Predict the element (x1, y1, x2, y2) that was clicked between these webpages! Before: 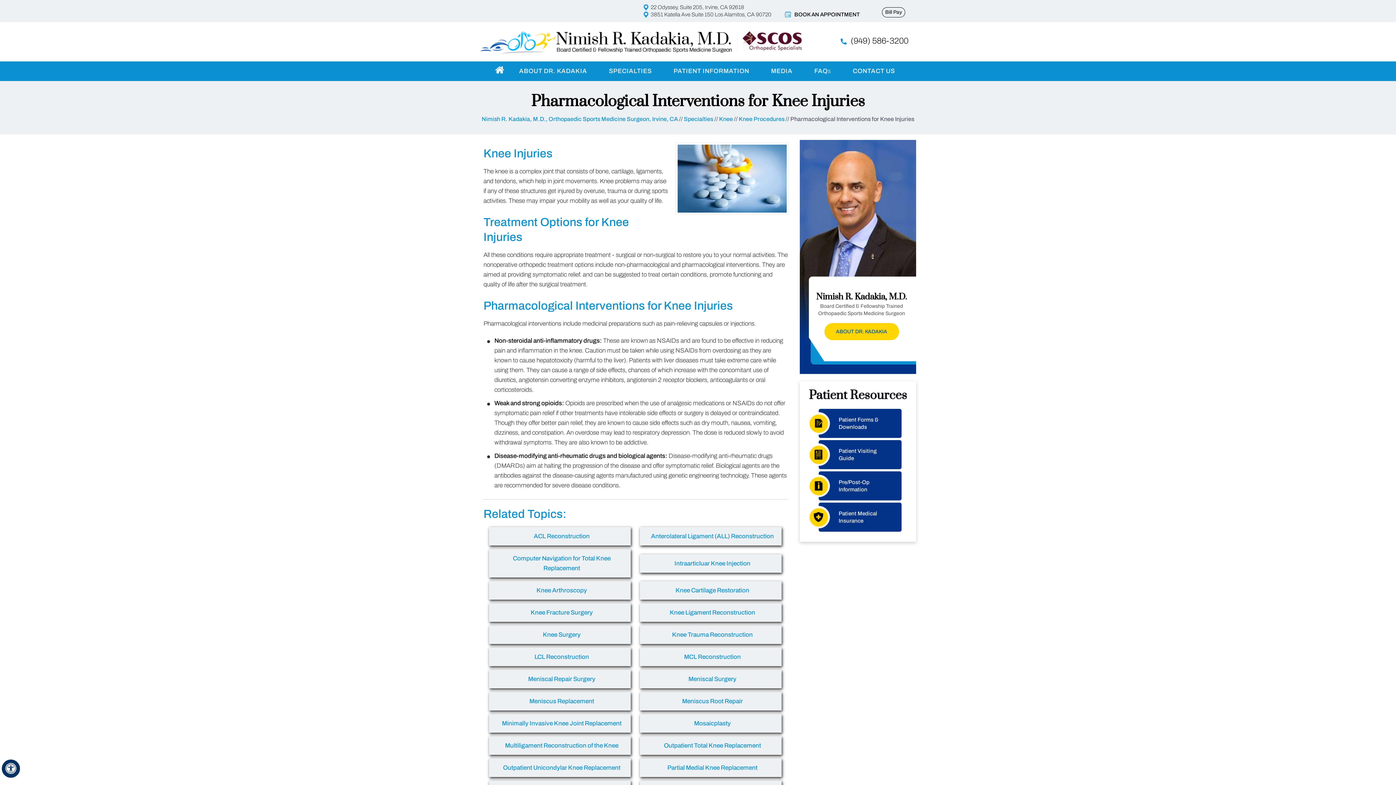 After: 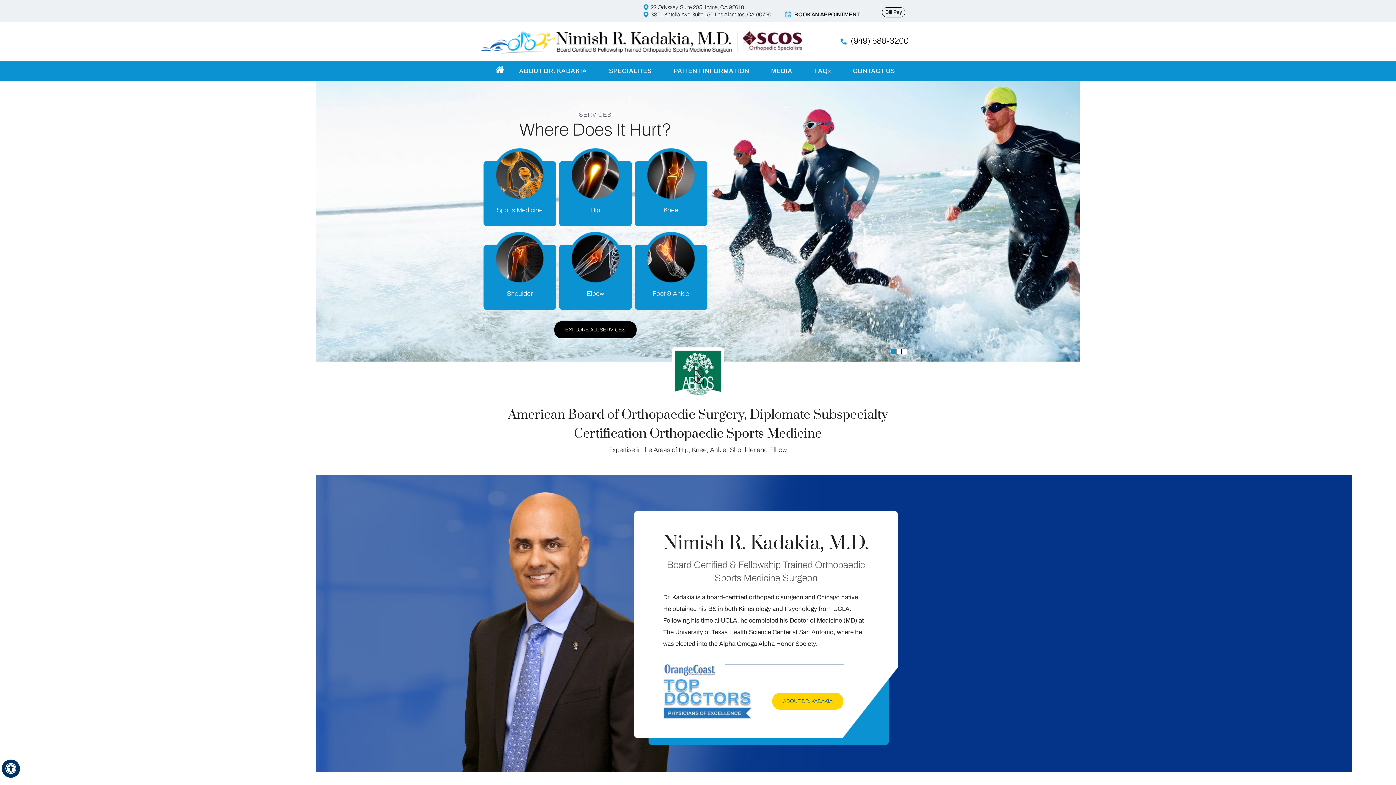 Action: bbox: (480, 39, 732, 45)